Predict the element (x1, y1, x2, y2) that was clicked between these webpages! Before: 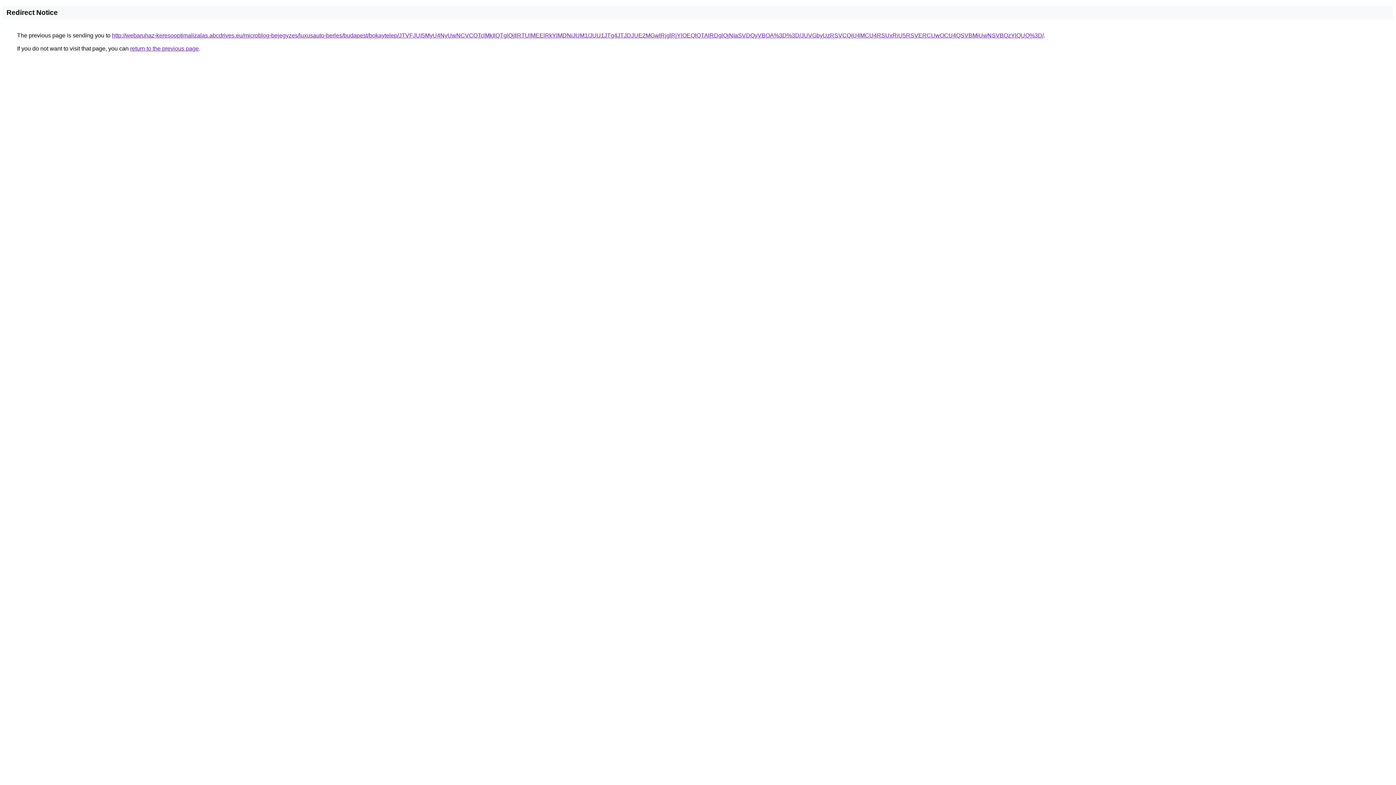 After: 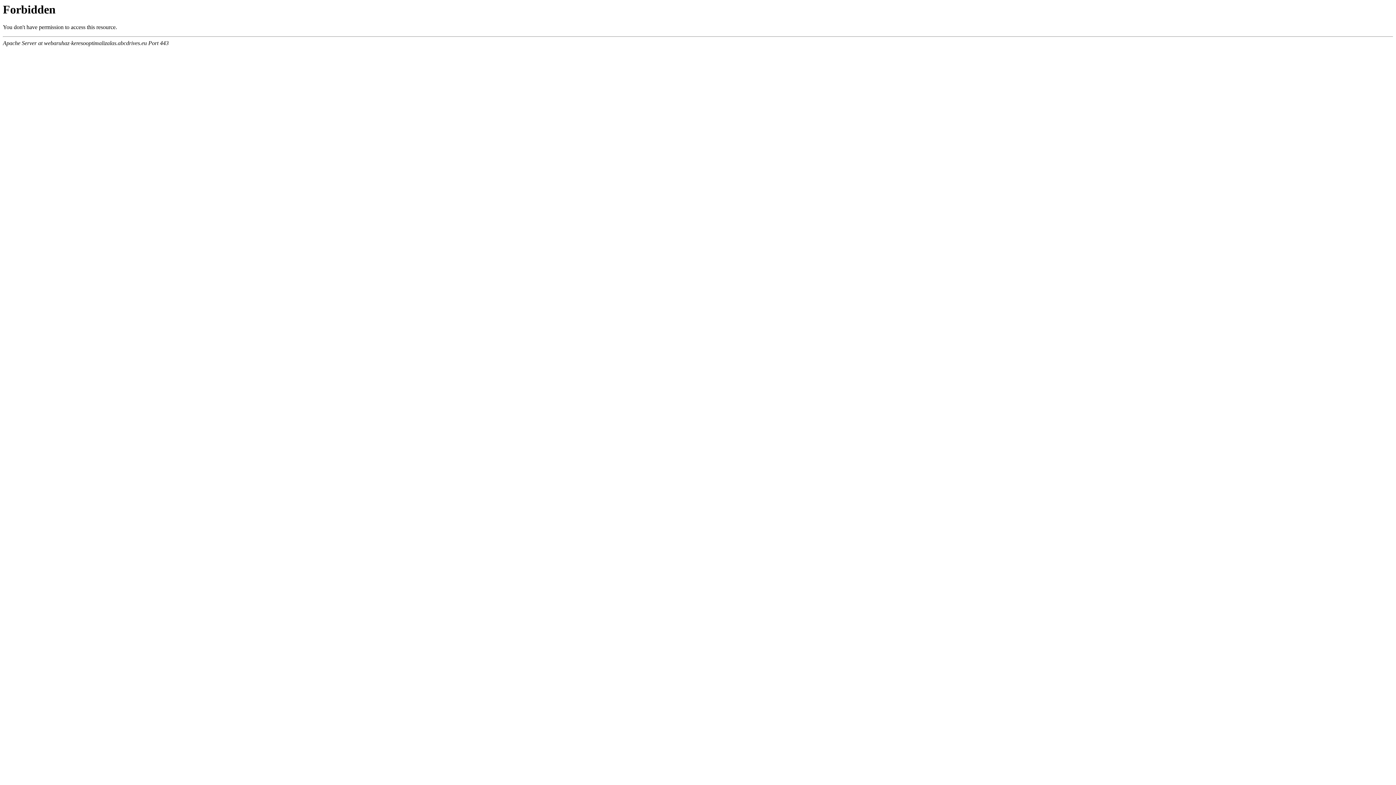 Action: label: http://webaruhaz-keresooptimalizalas.abcdrives.eu/microblog-bejegyzes/luxusauto-berles/budapest/bokaytelep/JTVFJUI5MyU4NyUwNCVCOTclMkIlQTglQjIlRTUlMEElRkYlMDNiJUM1/JUU1JTg4JTJDJUE2MGwlRjglRjYlOEQlQTAlRDglQjNIaSVDQyVBOA%3D%3D/JUVGbyUzRSVCQiU4MCU4RSUxRiU5RSVERCUwOCU4QSVBMiUwNSVBQzYlQUQ%3D/ bbox: (112, 32, 1044, 38)